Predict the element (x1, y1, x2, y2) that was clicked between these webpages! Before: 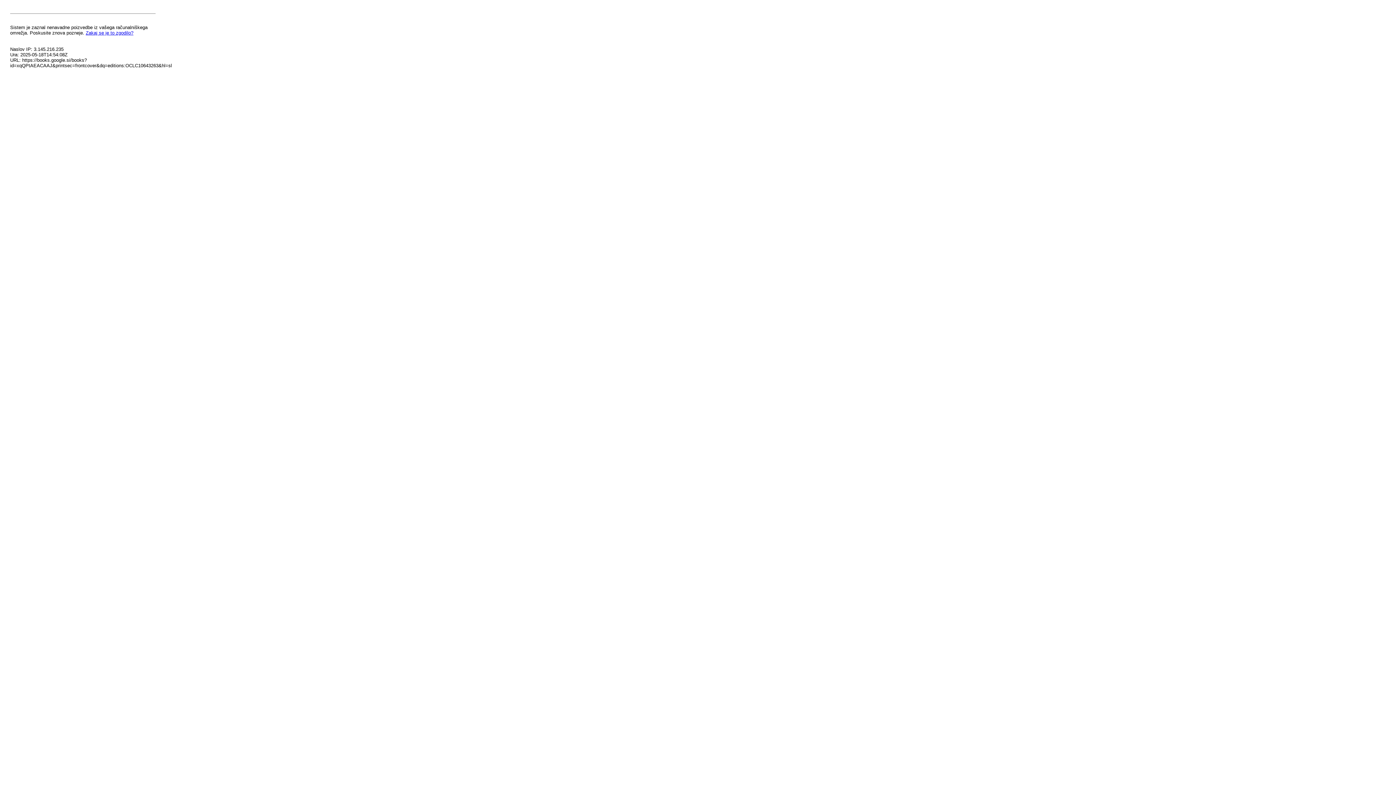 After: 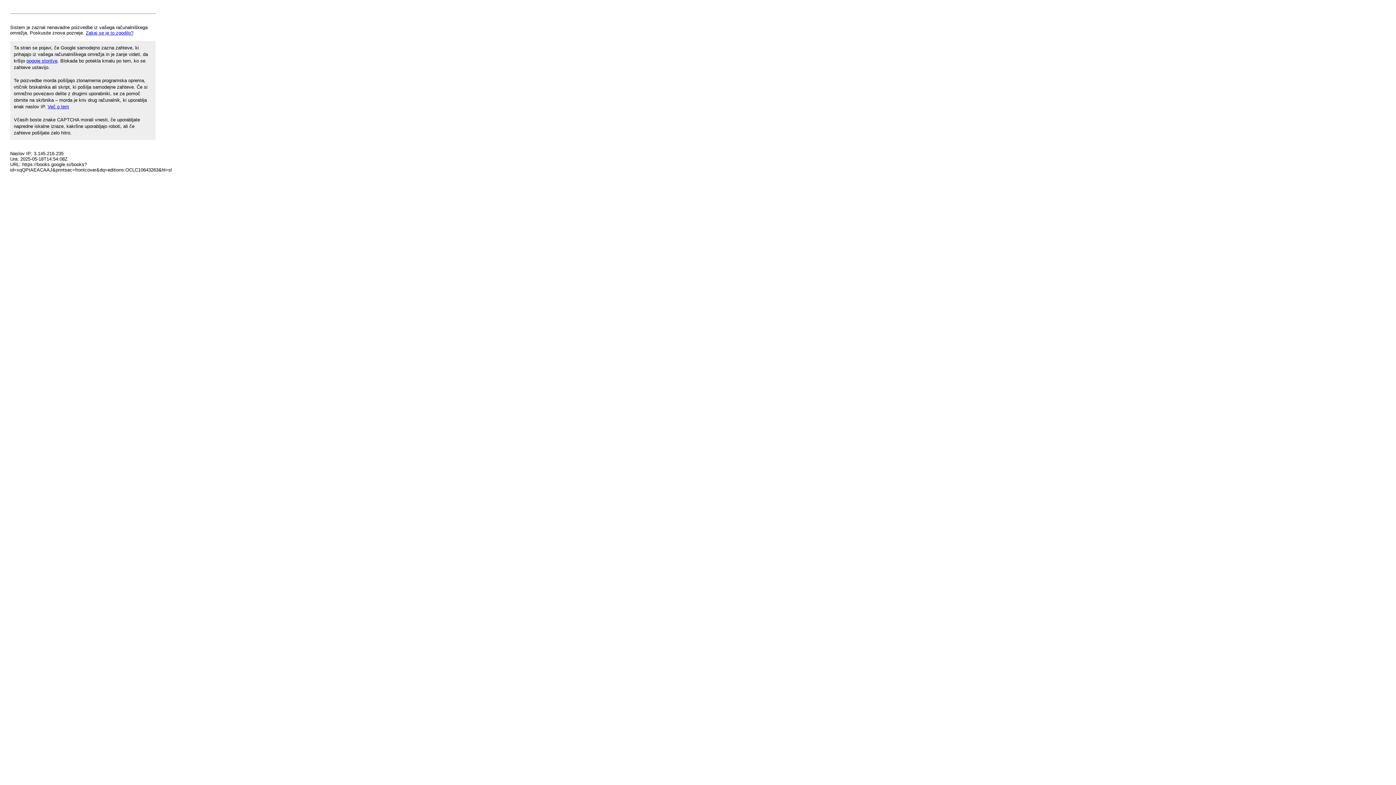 Action: bbox: (85, 30, 133, 35) label: Zakaj se je to zgodilo?